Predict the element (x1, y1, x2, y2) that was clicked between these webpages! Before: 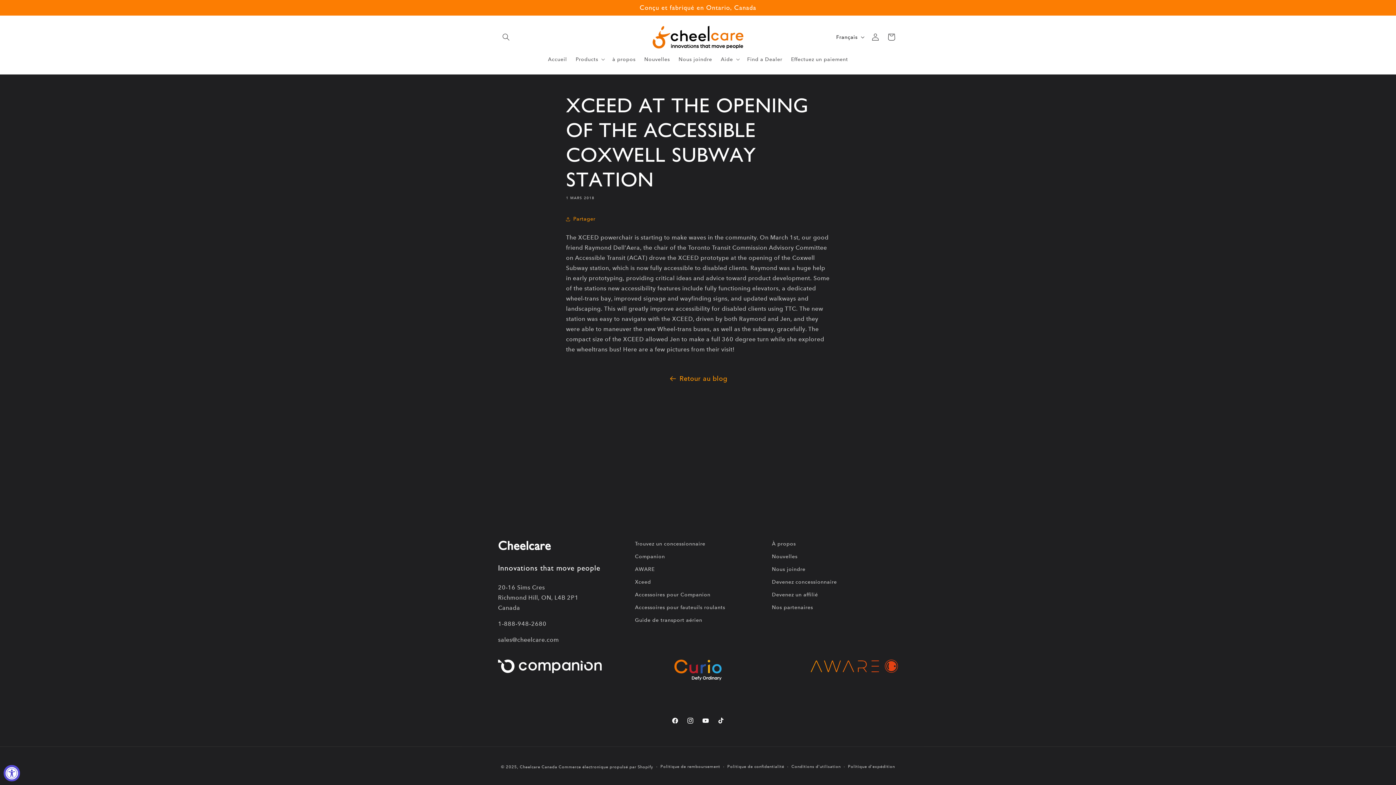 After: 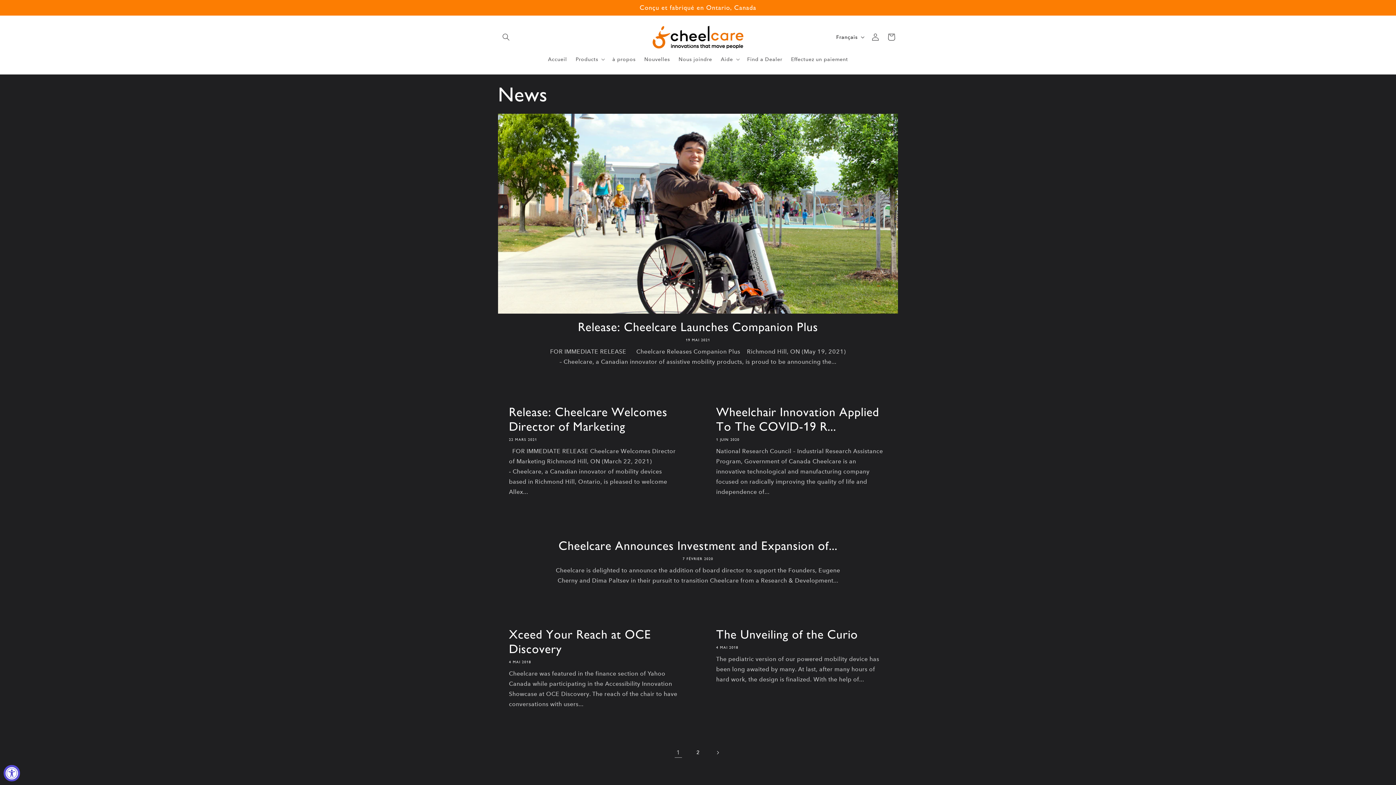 Action: bbox: (0, 372, 1396, 384) label: Retour au blog